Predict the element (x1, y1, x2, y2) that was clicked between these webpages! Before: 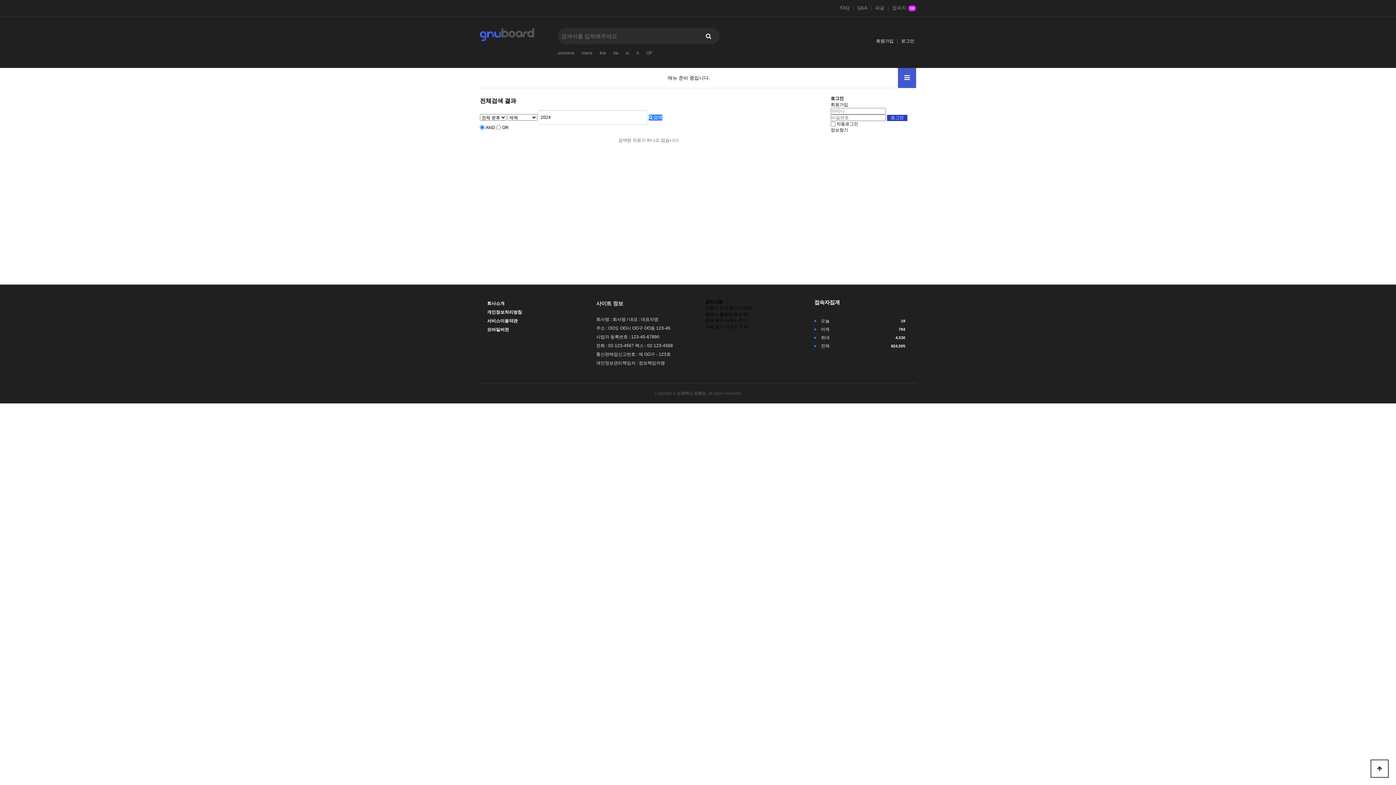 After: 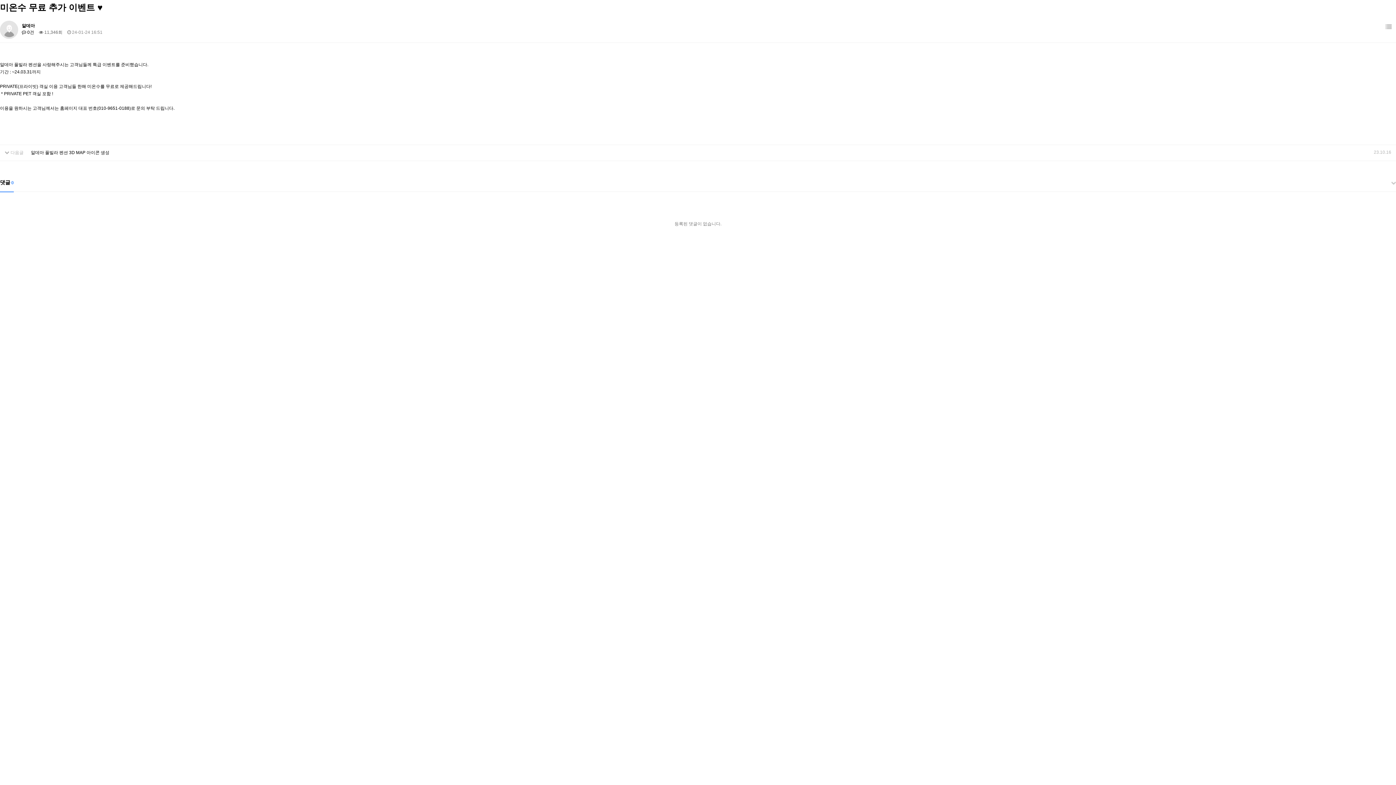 Action: label: 미온수 무료 추가 이벤트… bbox: (705, 305, 756, 310)